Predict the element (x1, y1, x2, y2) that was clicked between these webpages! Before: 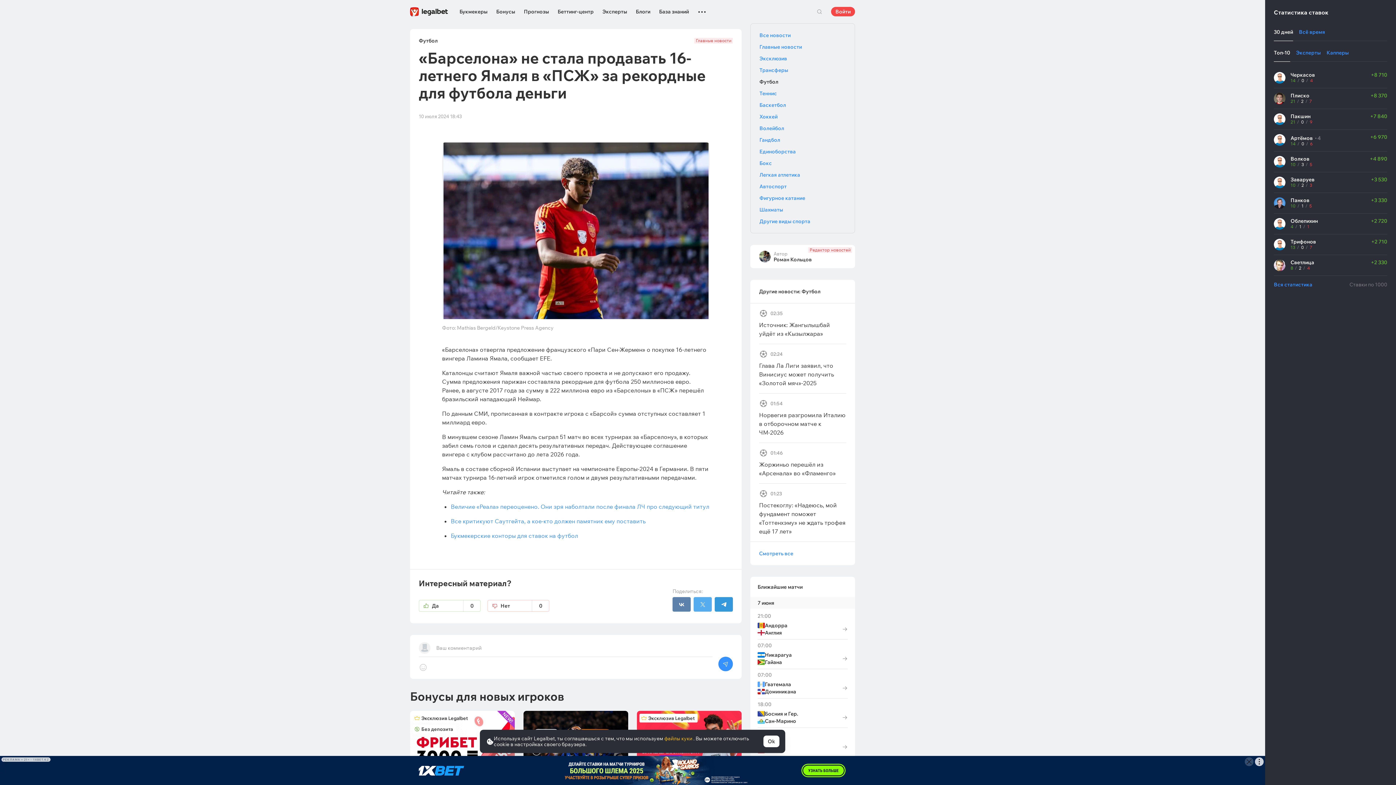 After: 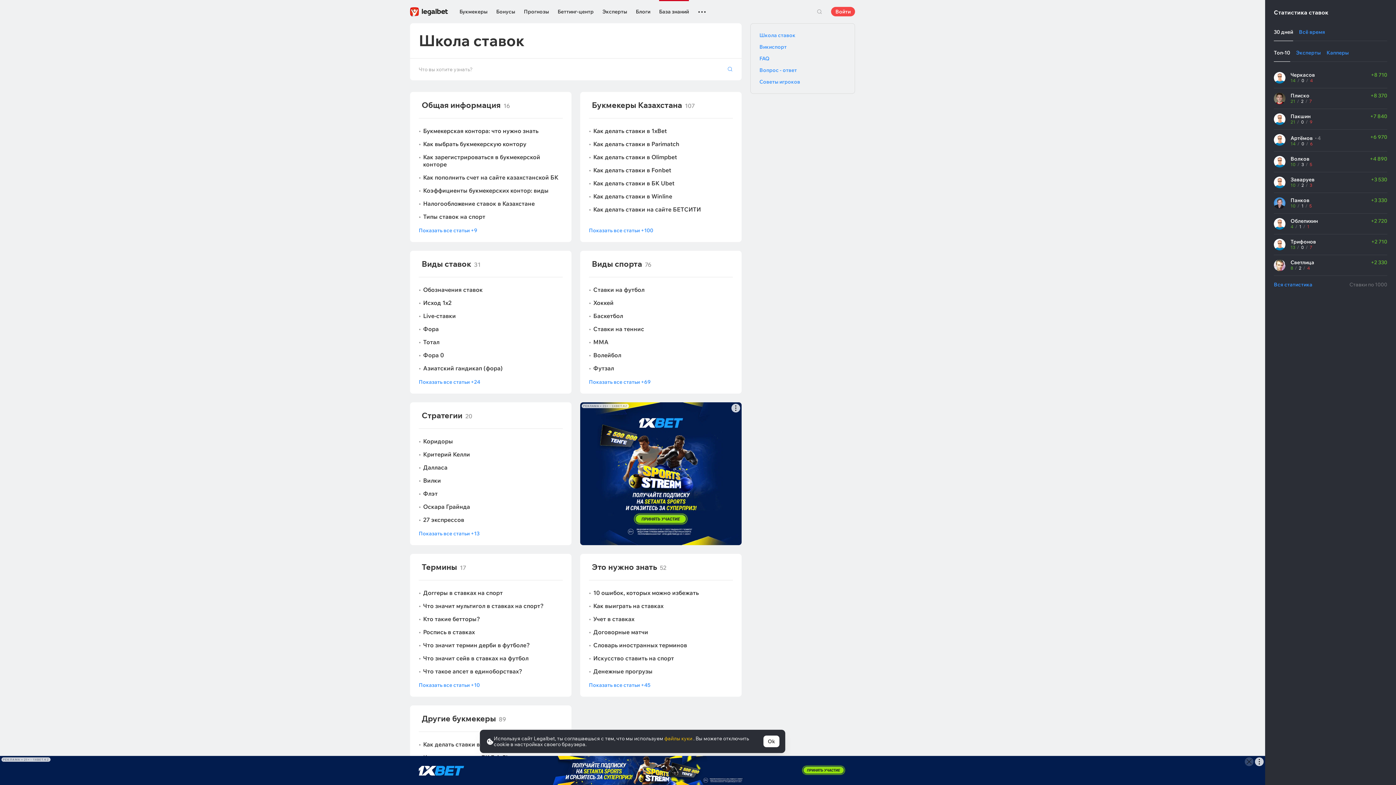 Action: label: База знаний bbox: (659, 1, 689, 23)